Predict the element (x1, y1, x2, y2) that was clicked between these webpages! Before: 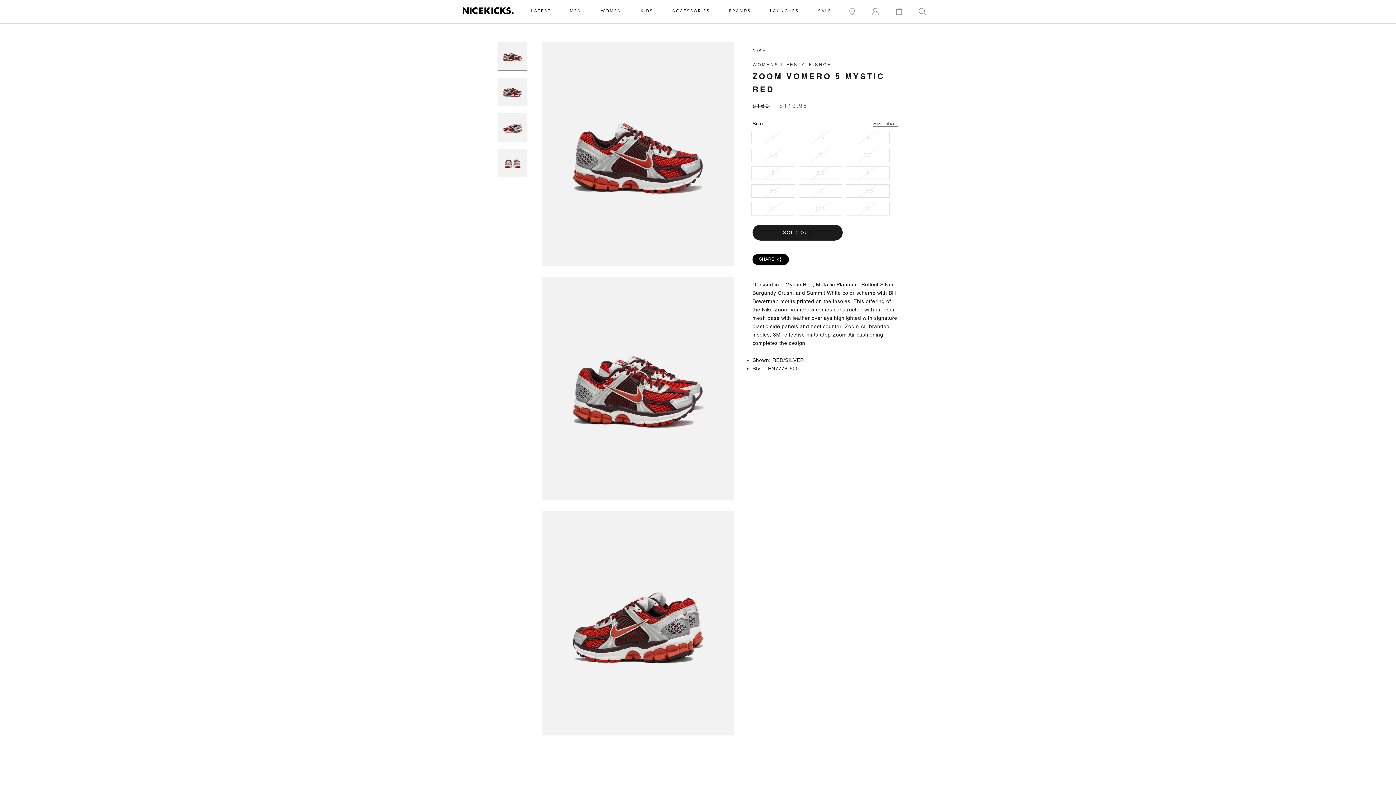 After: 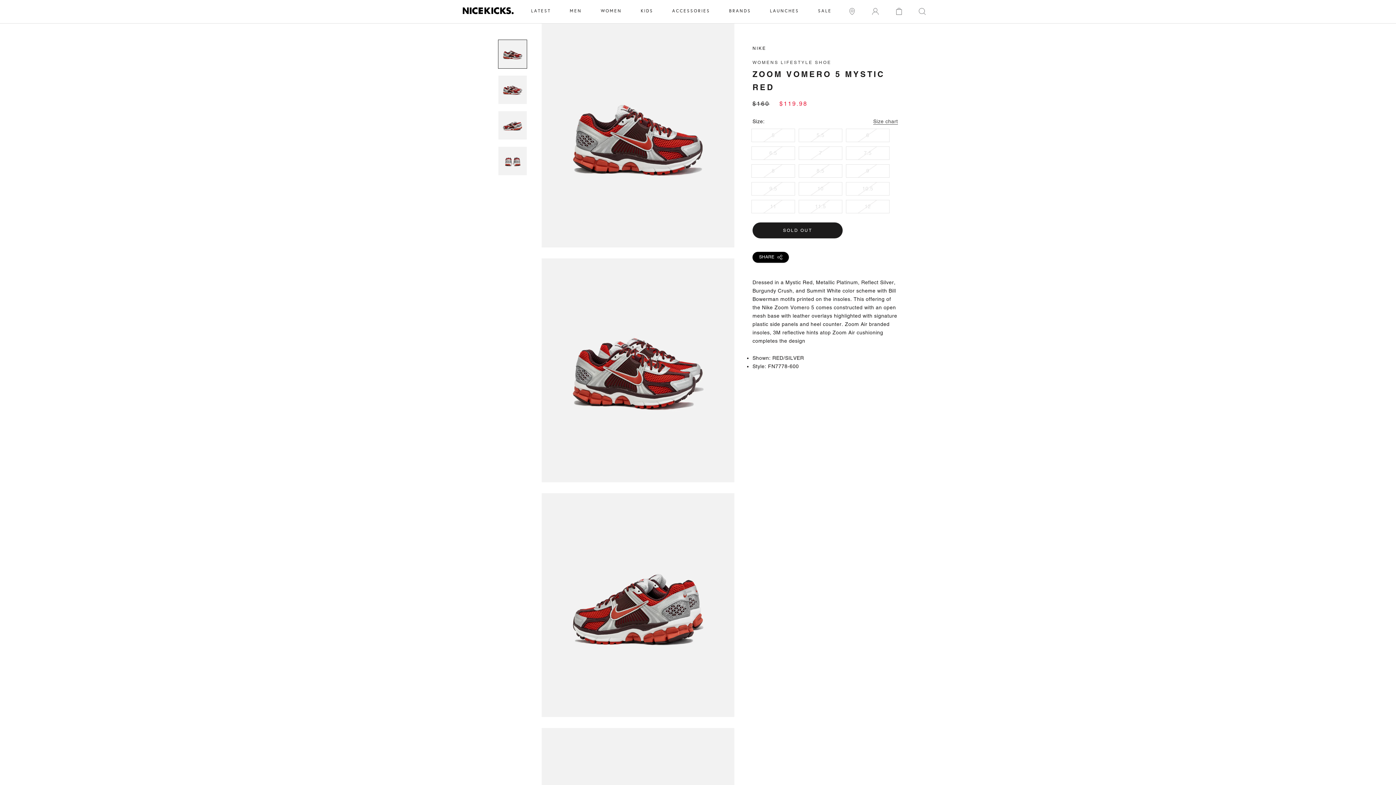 Action: bbox: (498, 41, 527, 71)